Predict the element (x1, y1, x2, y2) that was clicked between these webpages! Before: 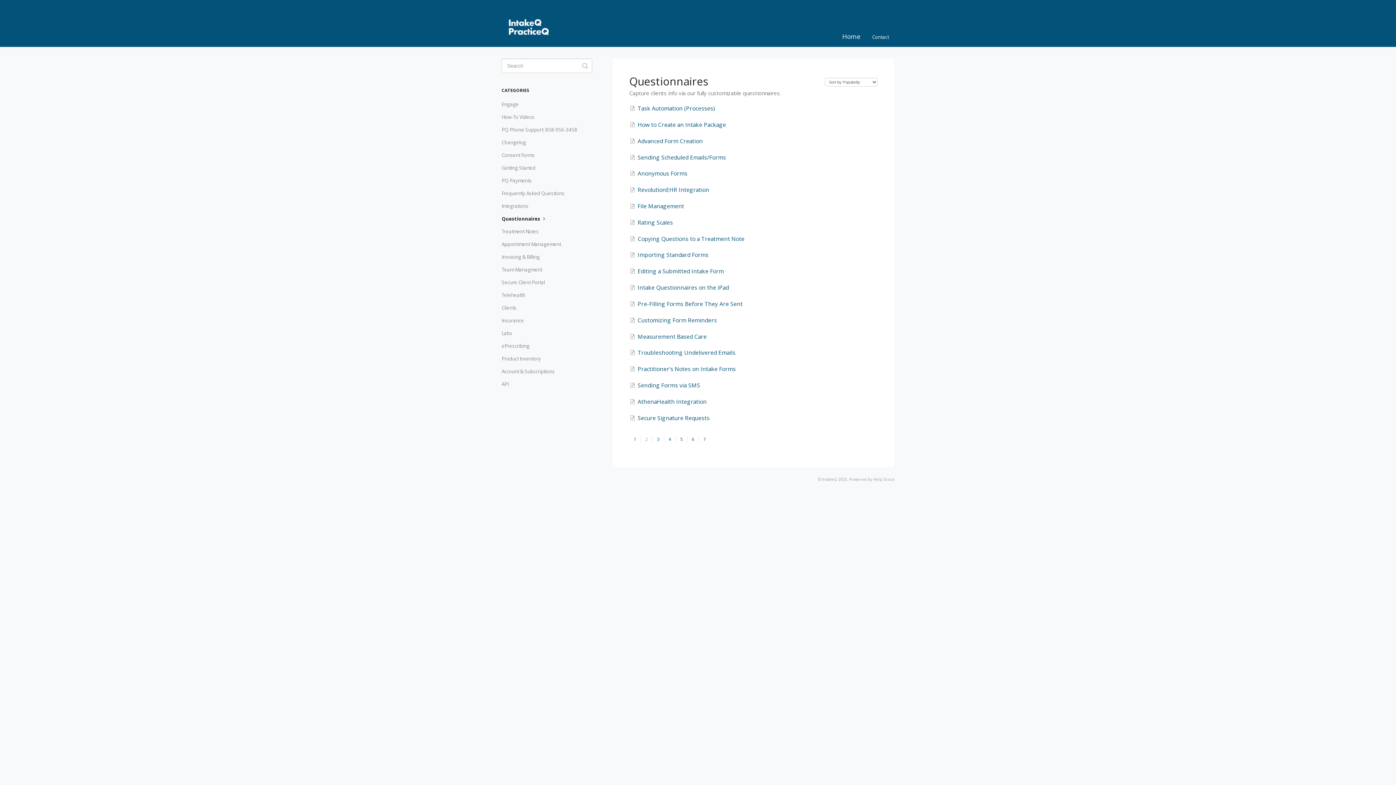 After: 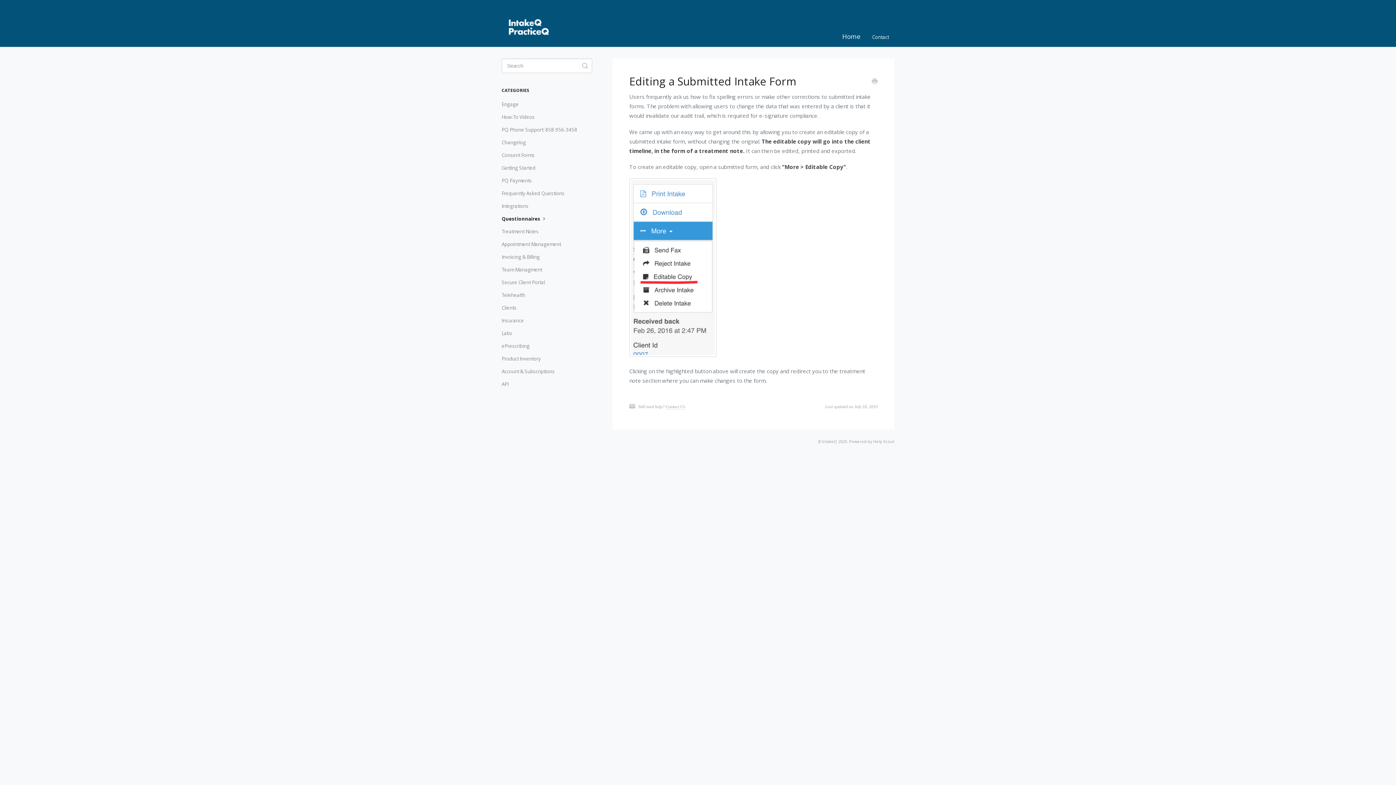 Action: label: Editing a Submitted Intake Form bbox: (629, 267, 723, 275)